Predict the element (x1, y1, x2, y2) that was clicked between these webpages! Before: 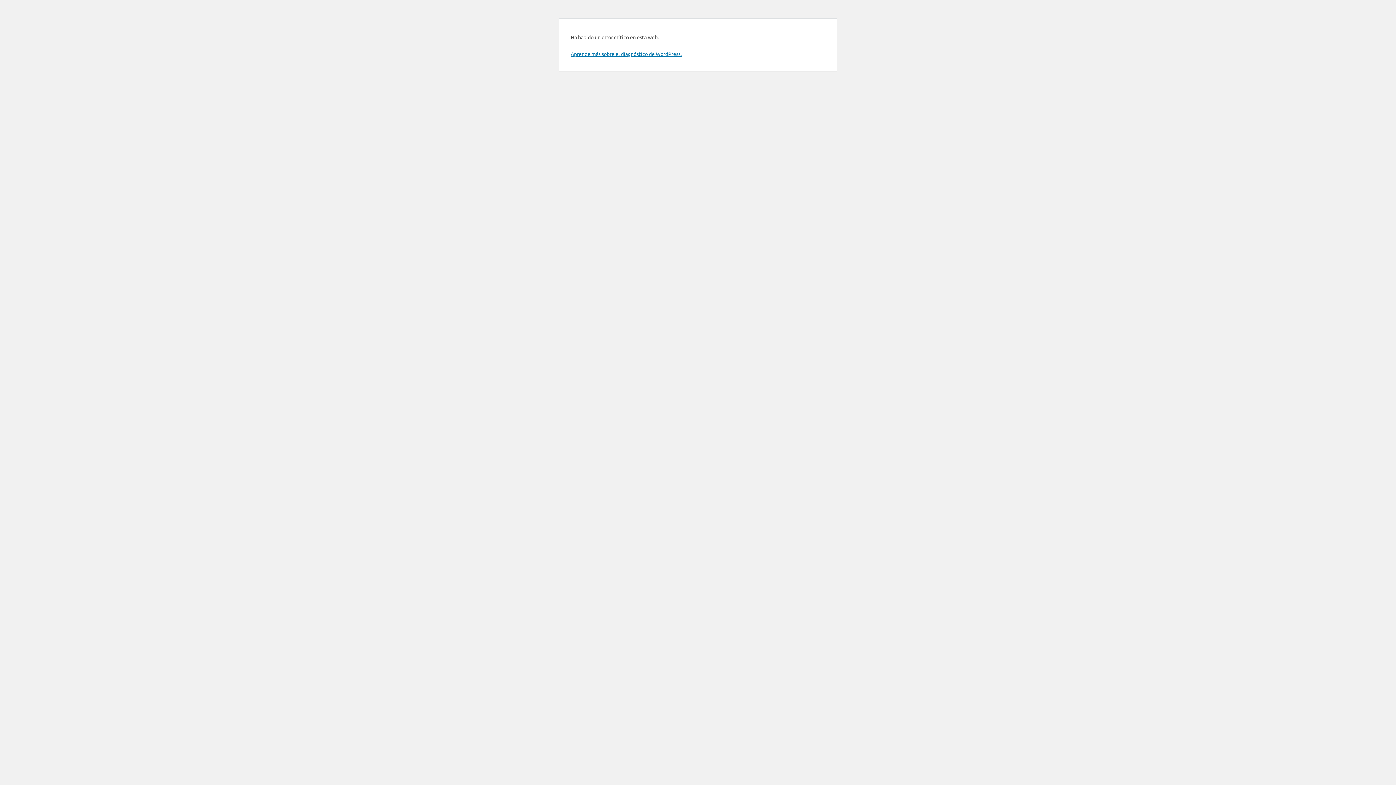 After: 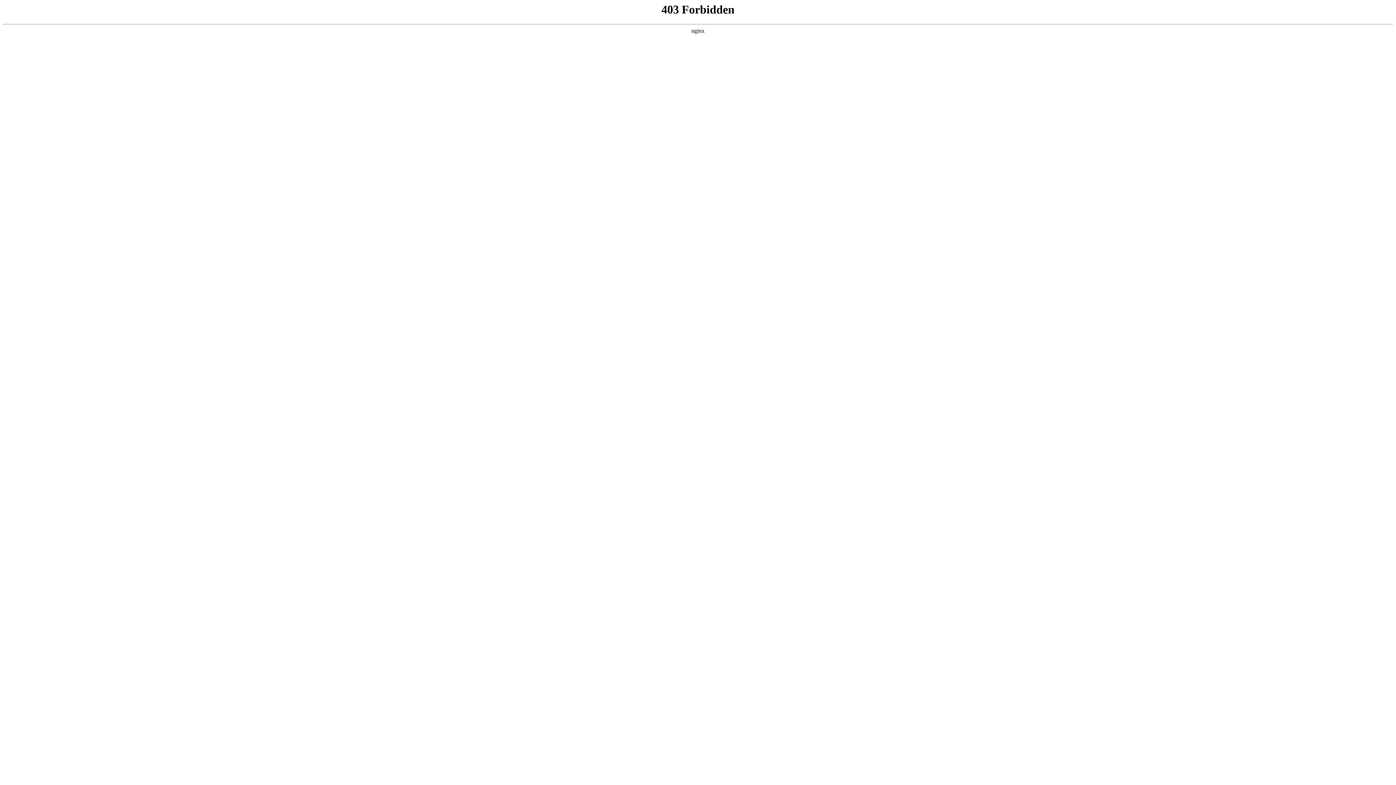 Action: bbox: (570, 50, 681, 57) label: Aprende más sobre el diagnóstico de WordPress.